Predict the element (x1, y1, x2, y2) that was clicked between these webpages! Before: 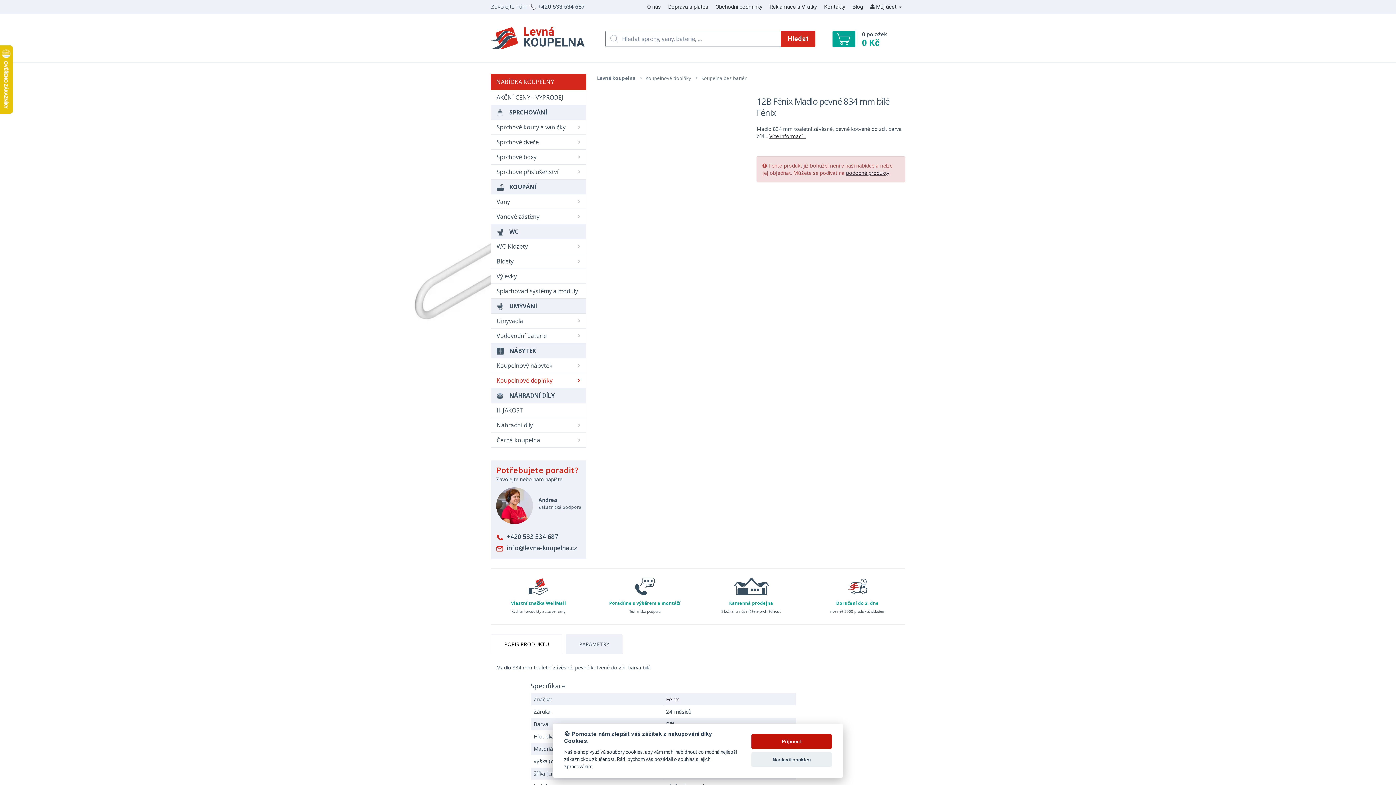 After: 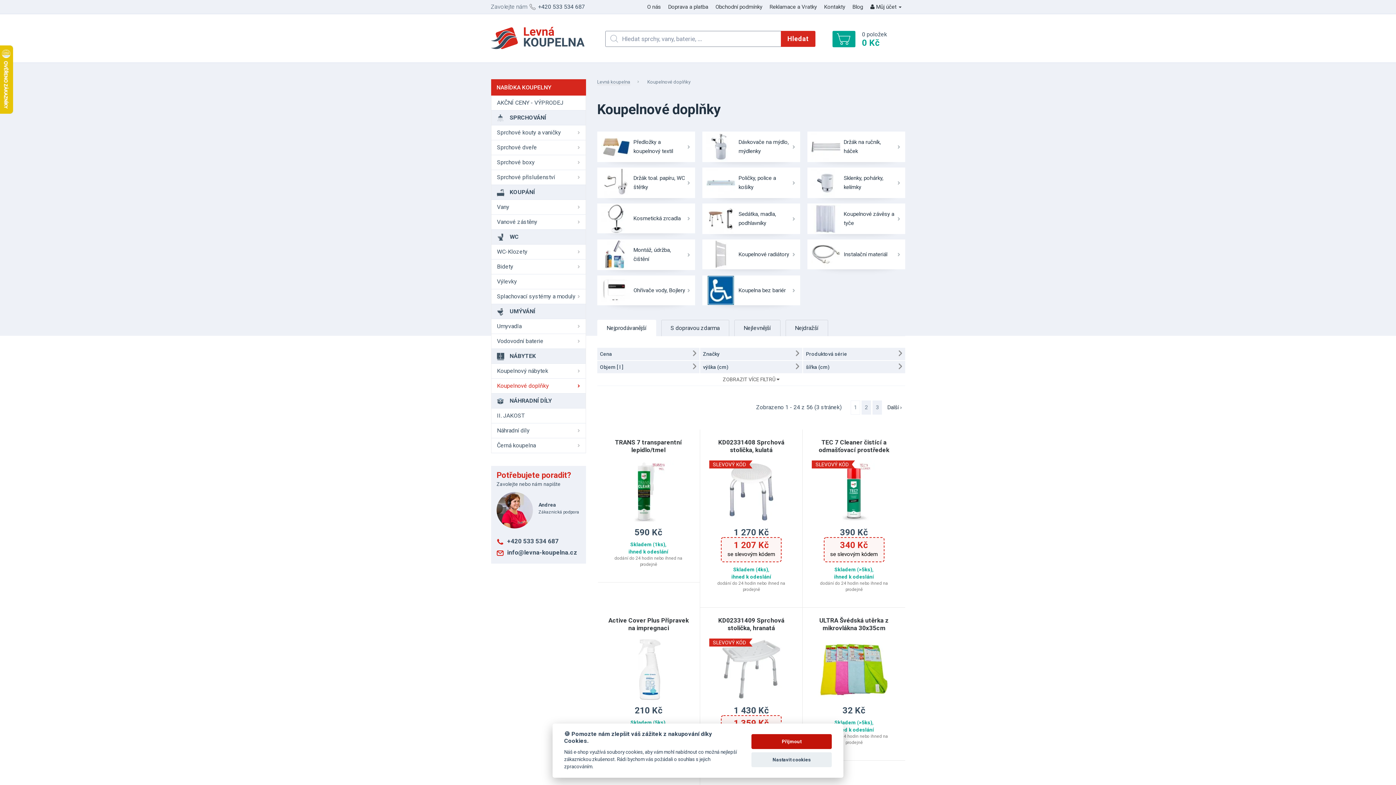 Action: bbox: (490, 373, 586, 388) label: Koupelnové doplňky